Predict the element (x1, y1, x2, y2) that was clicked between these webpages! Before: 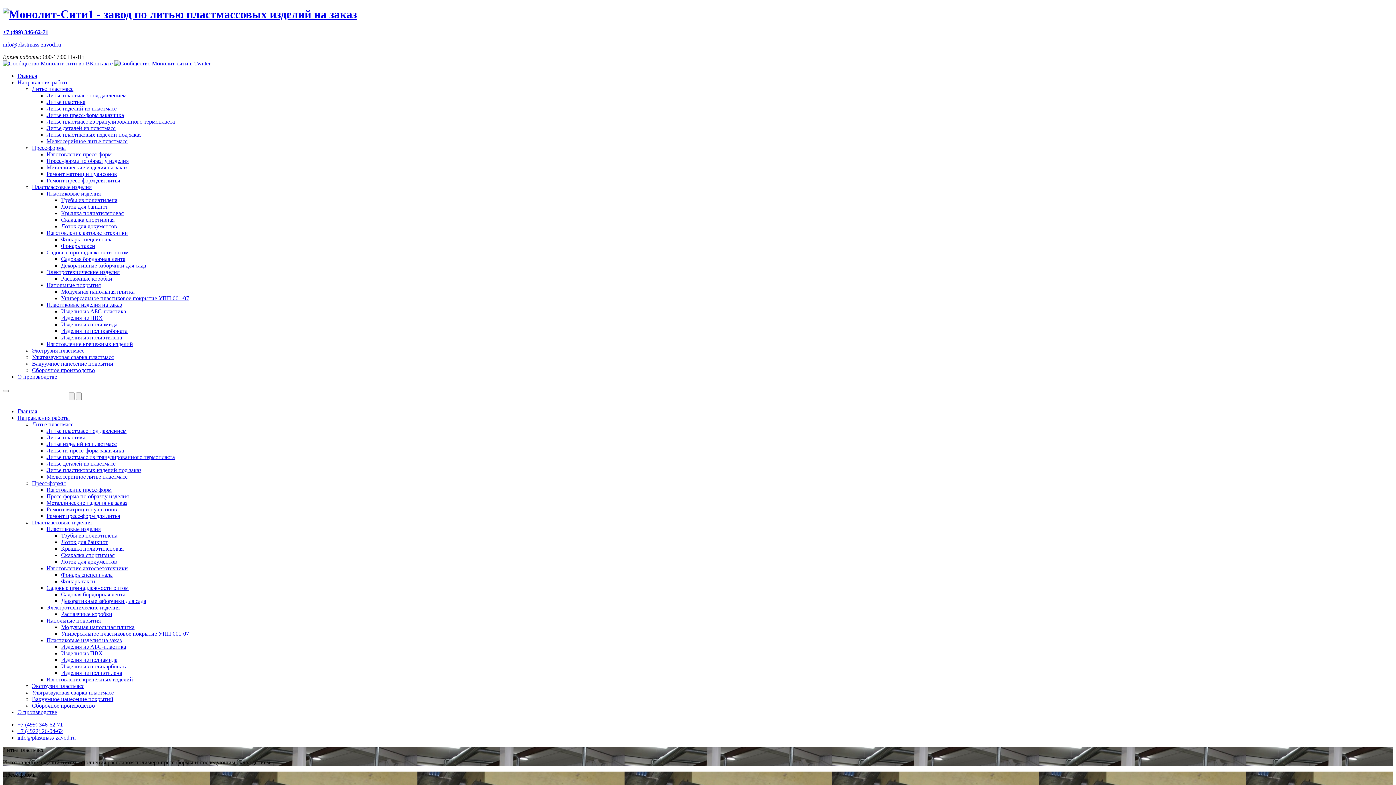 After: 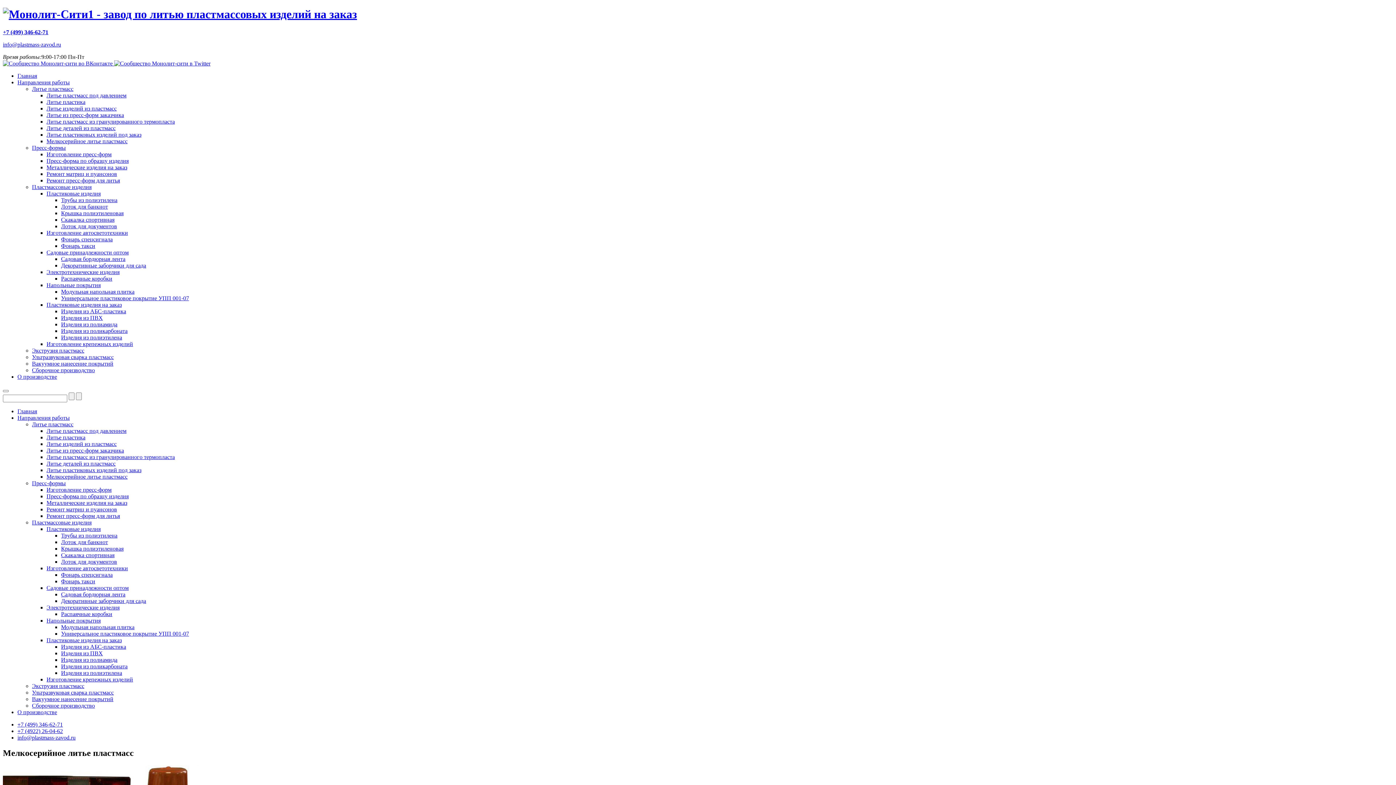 Action: bbox: (46, 138, 127, 144) label: Мелкосерийное литье пластмасс